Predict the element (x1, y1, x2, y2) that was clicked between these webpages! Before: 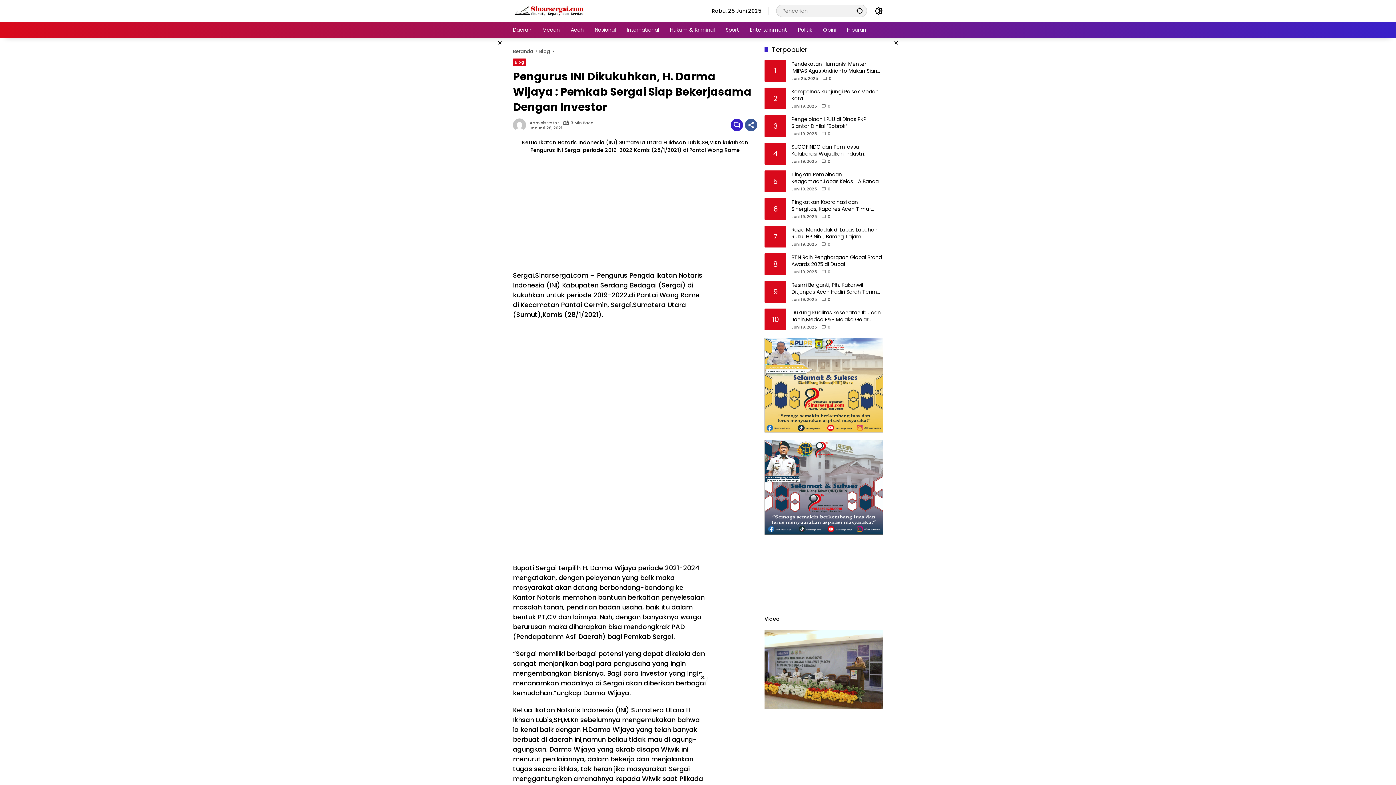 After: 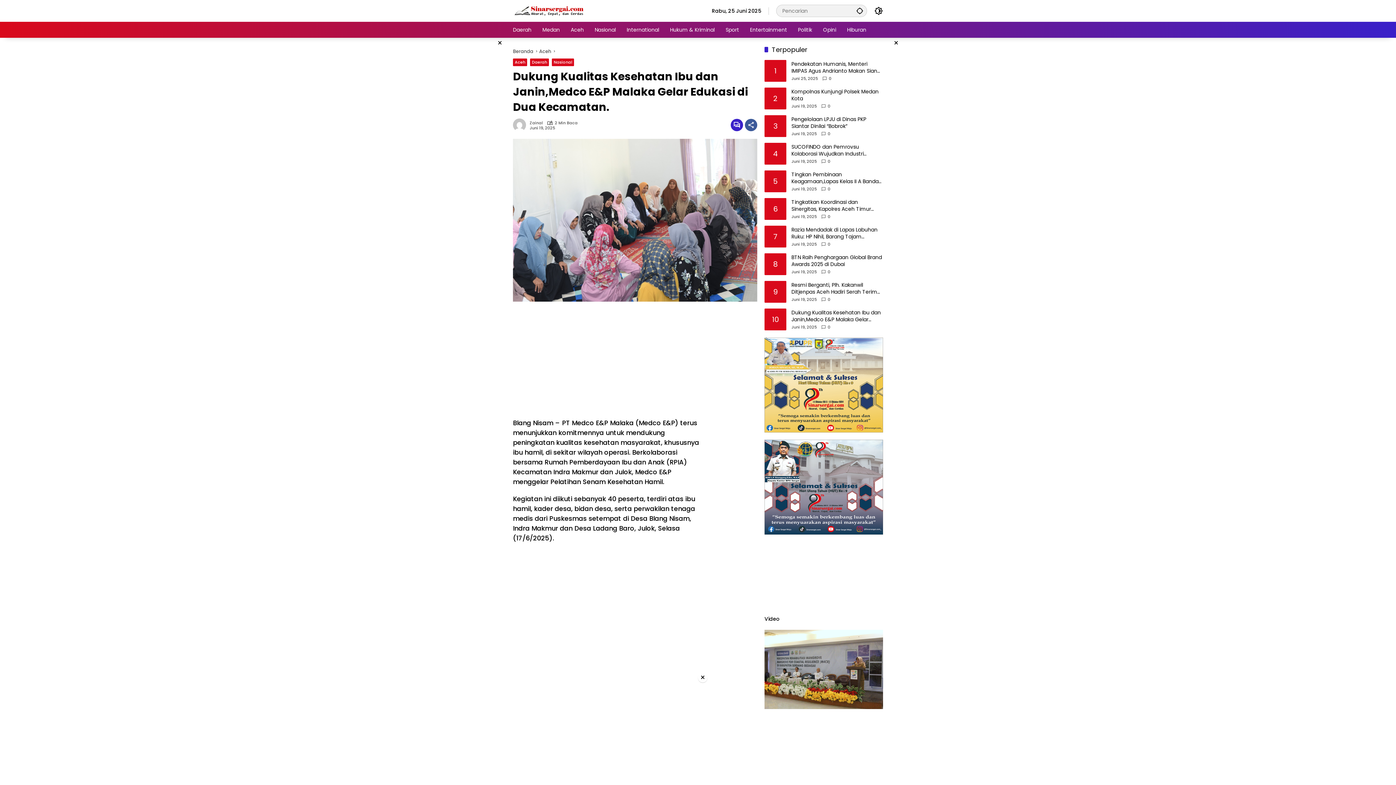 Action: label: Dukung Kualitas Kesehatan Ibu dan Janin,Medco E&P Malaka Gelar Edukasi di Dua Kecamatan. bbox: (791, 309, 883, 323)